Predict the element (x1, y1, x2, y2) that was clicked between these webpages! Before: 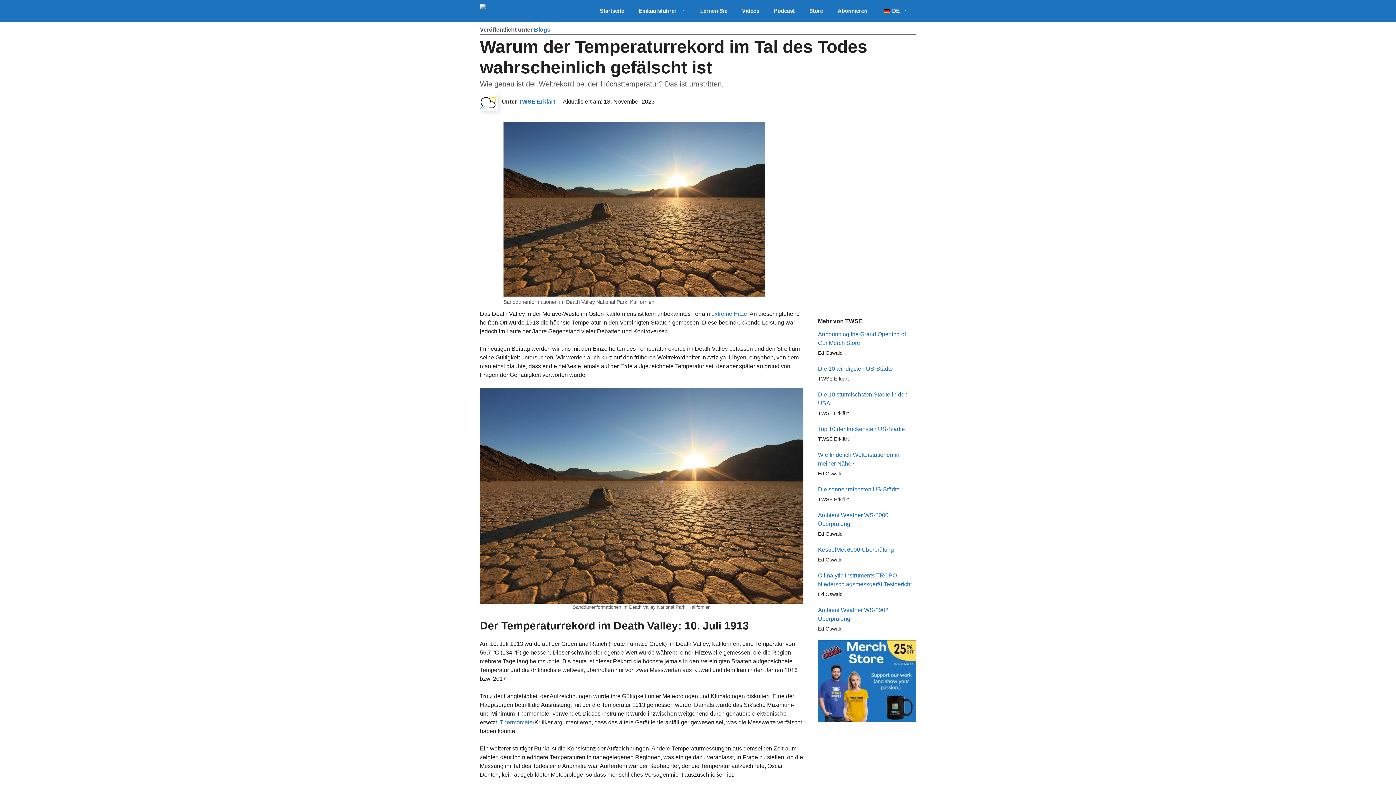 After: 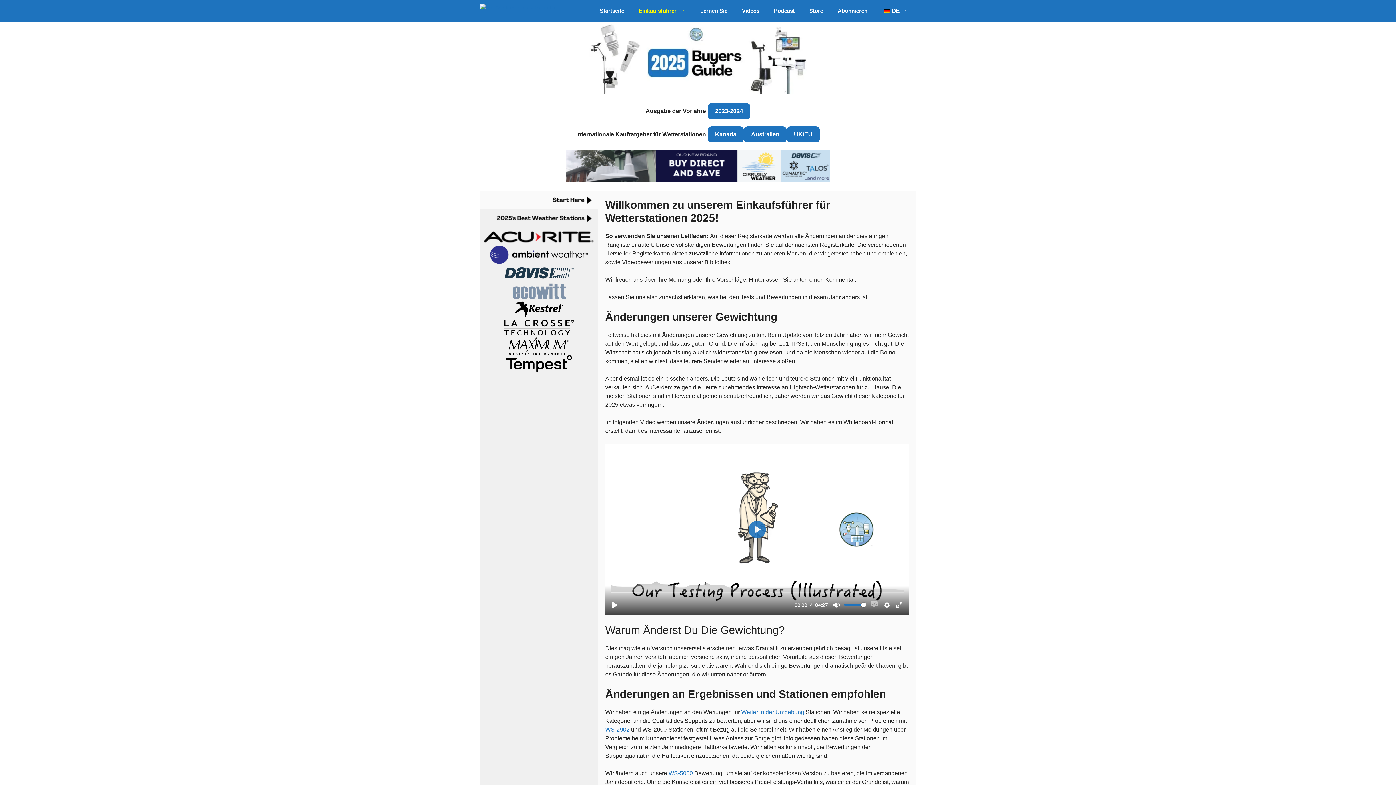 Action: label: Einkaufsführer bbox: (631, 0, 693, 21)